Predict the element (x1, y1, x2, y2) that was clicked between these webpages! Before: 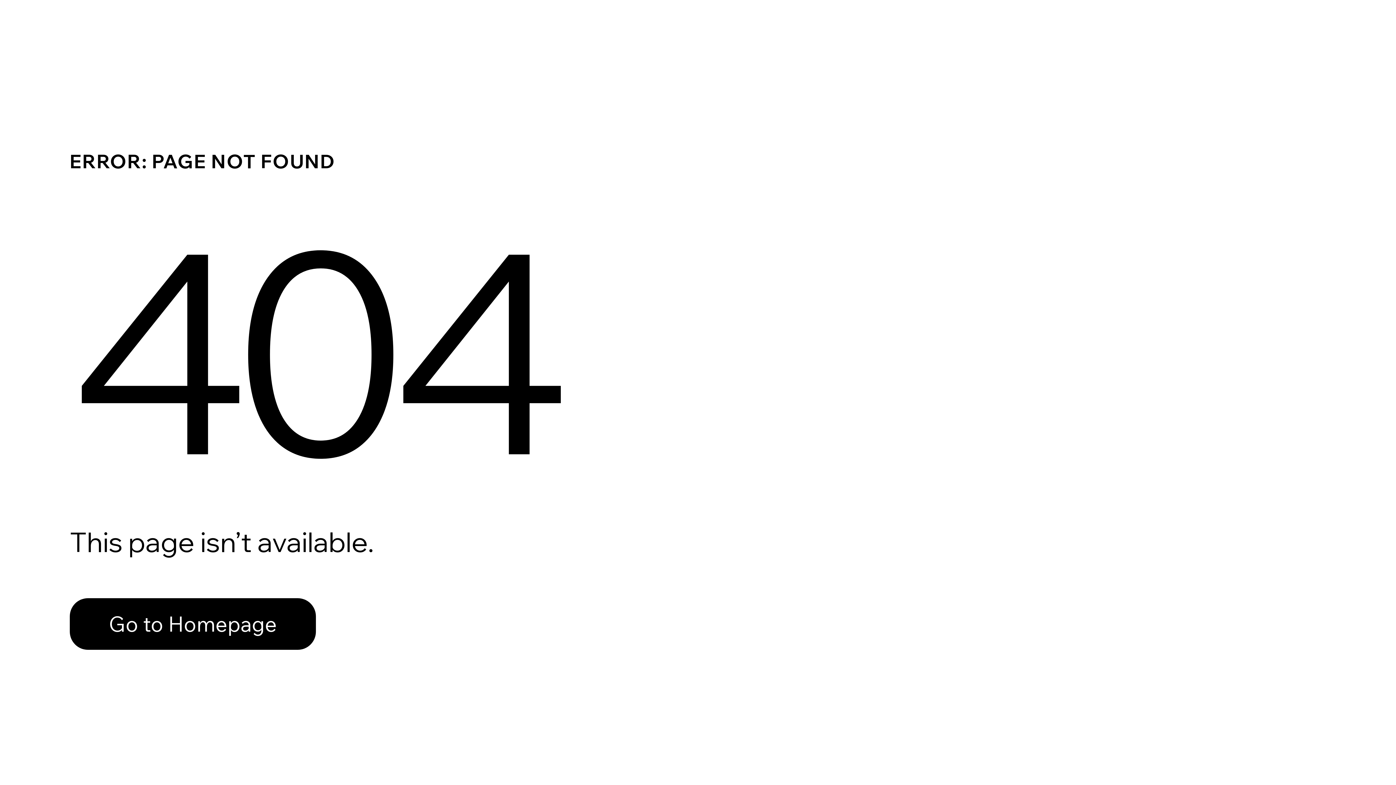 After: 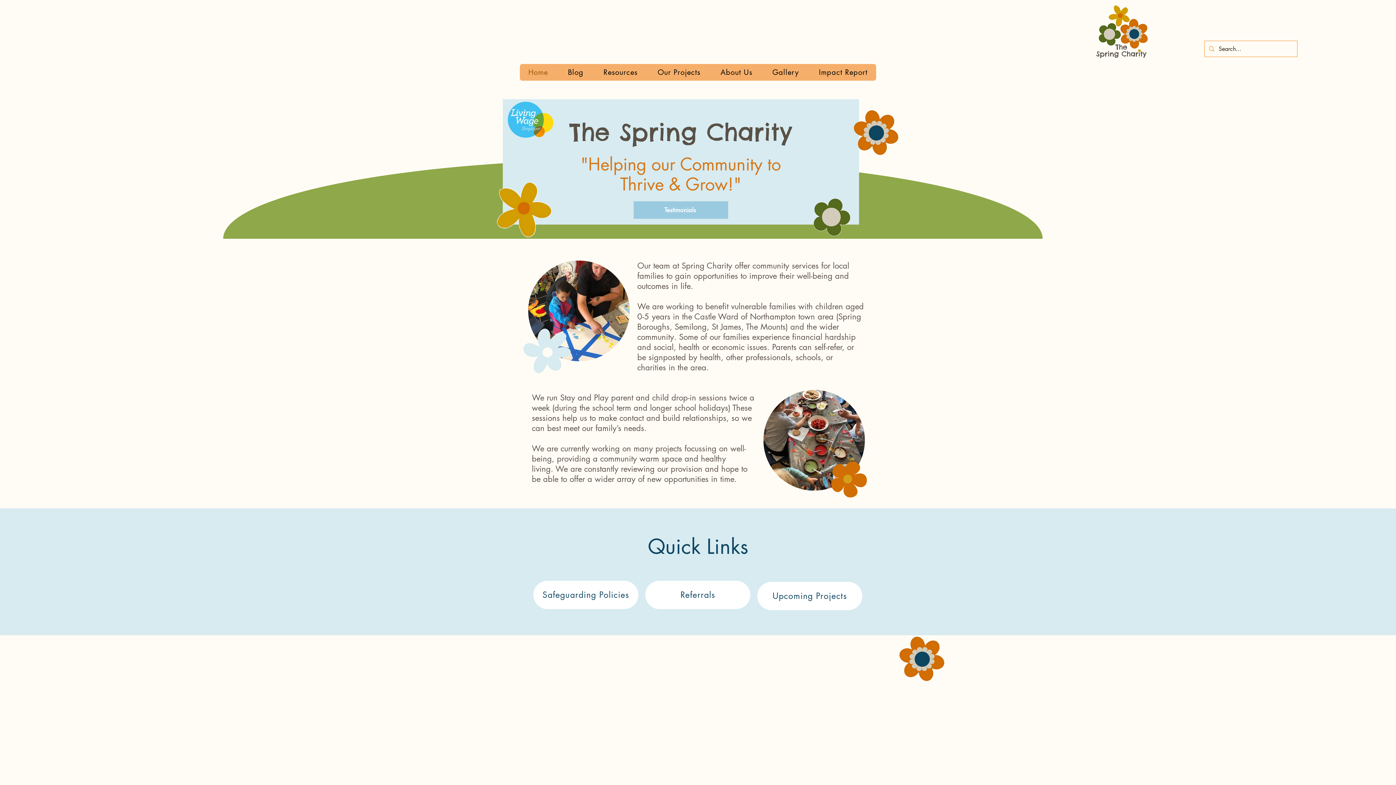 Action: bbox: (69, 582, 768, 659) label: Go to Homepage